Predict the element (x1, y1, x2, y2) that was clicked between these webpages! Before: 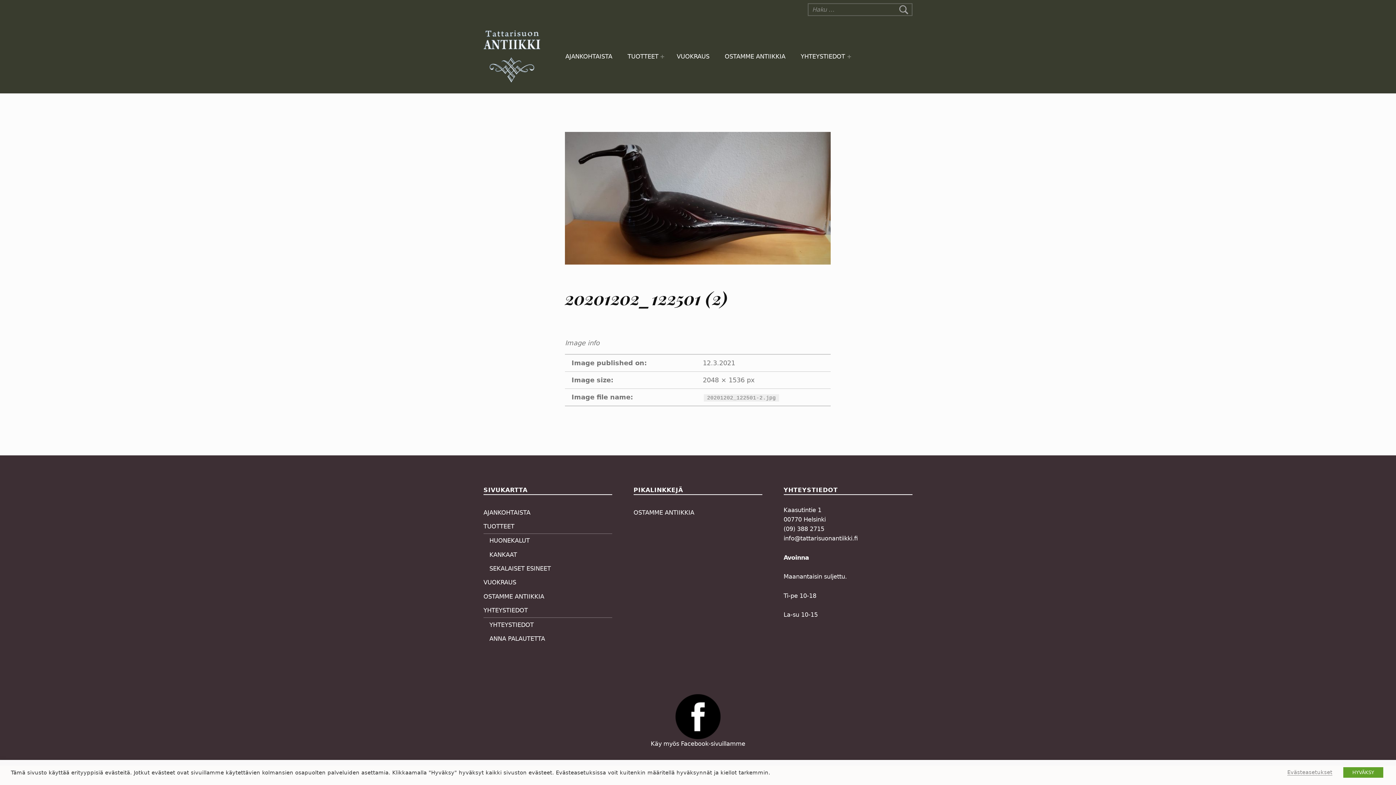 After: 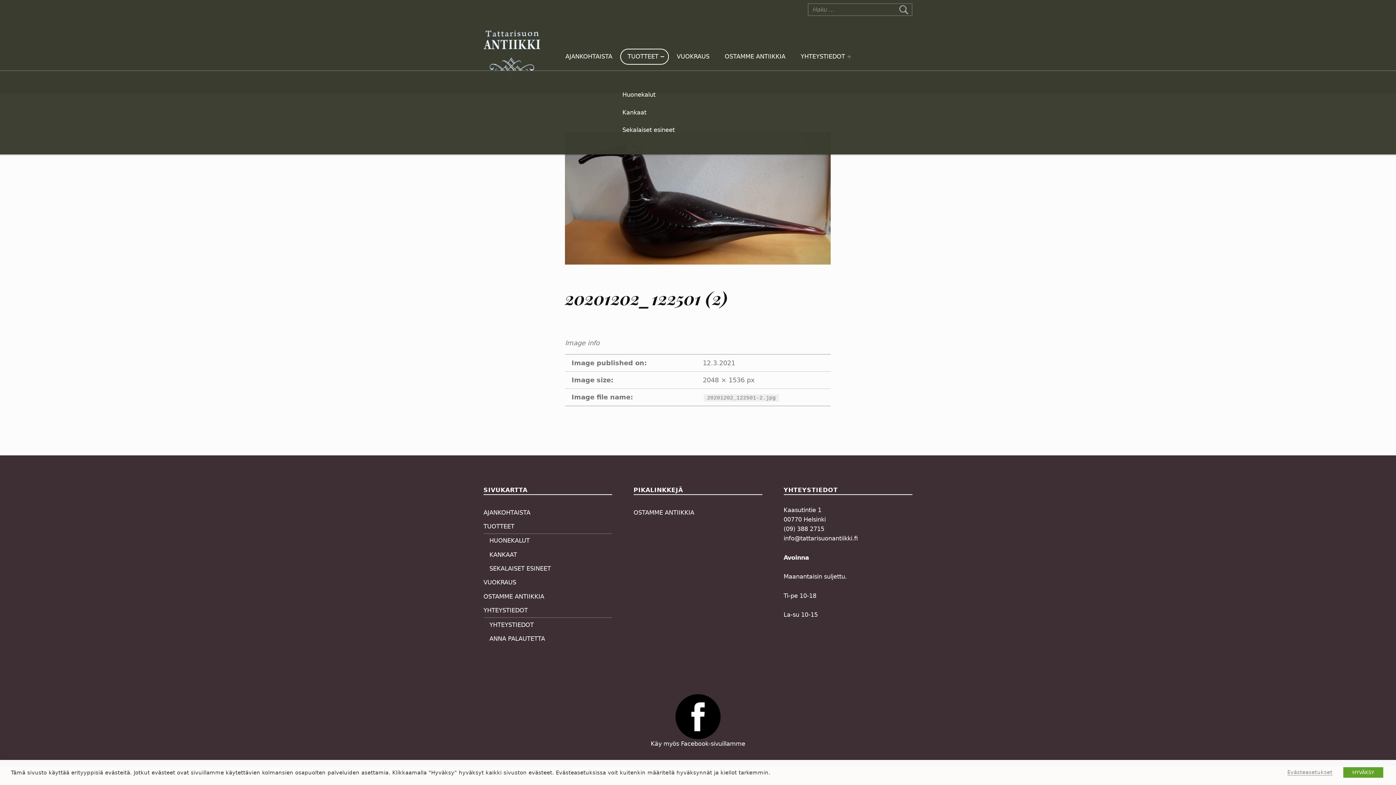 Action: label: Expand menu: Tuotteet bbox: (660, 54, 664, 58)